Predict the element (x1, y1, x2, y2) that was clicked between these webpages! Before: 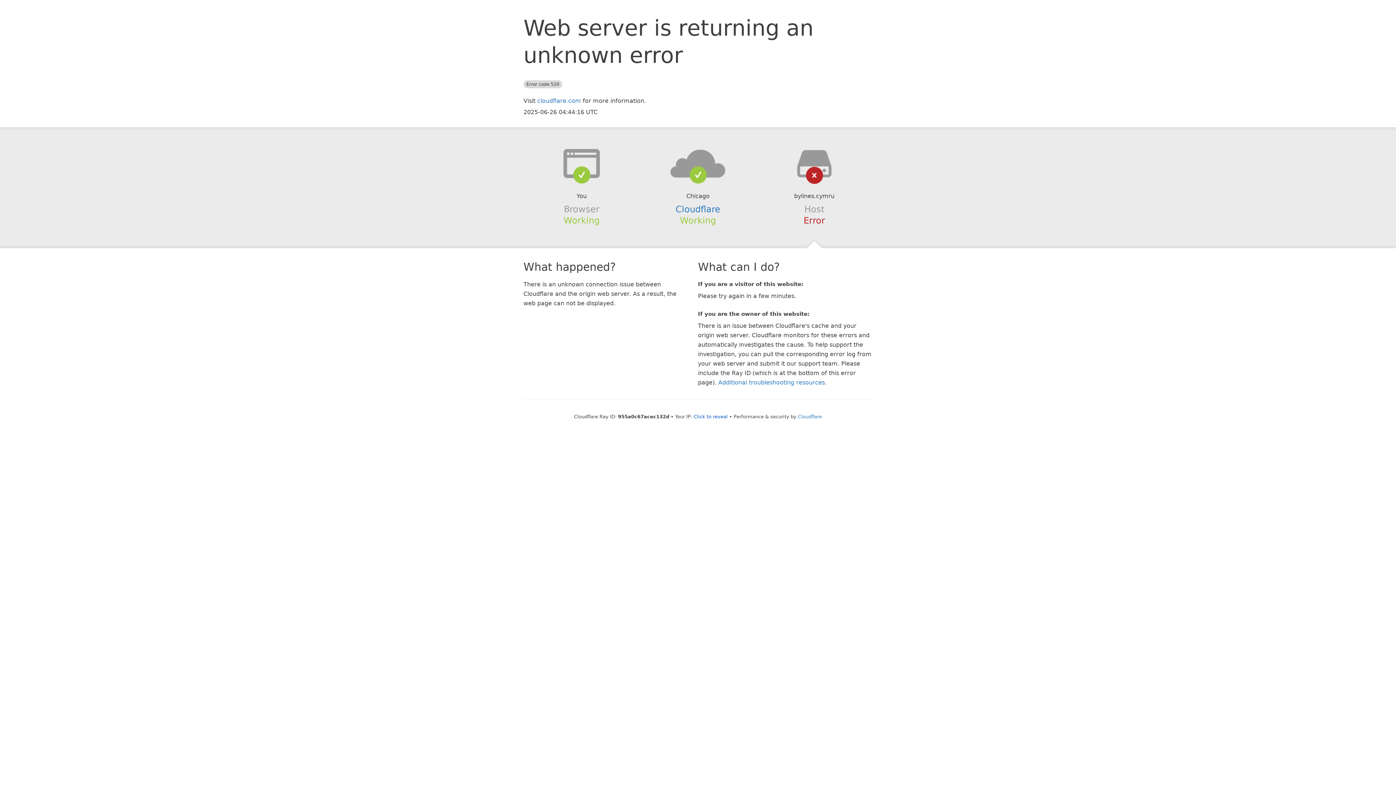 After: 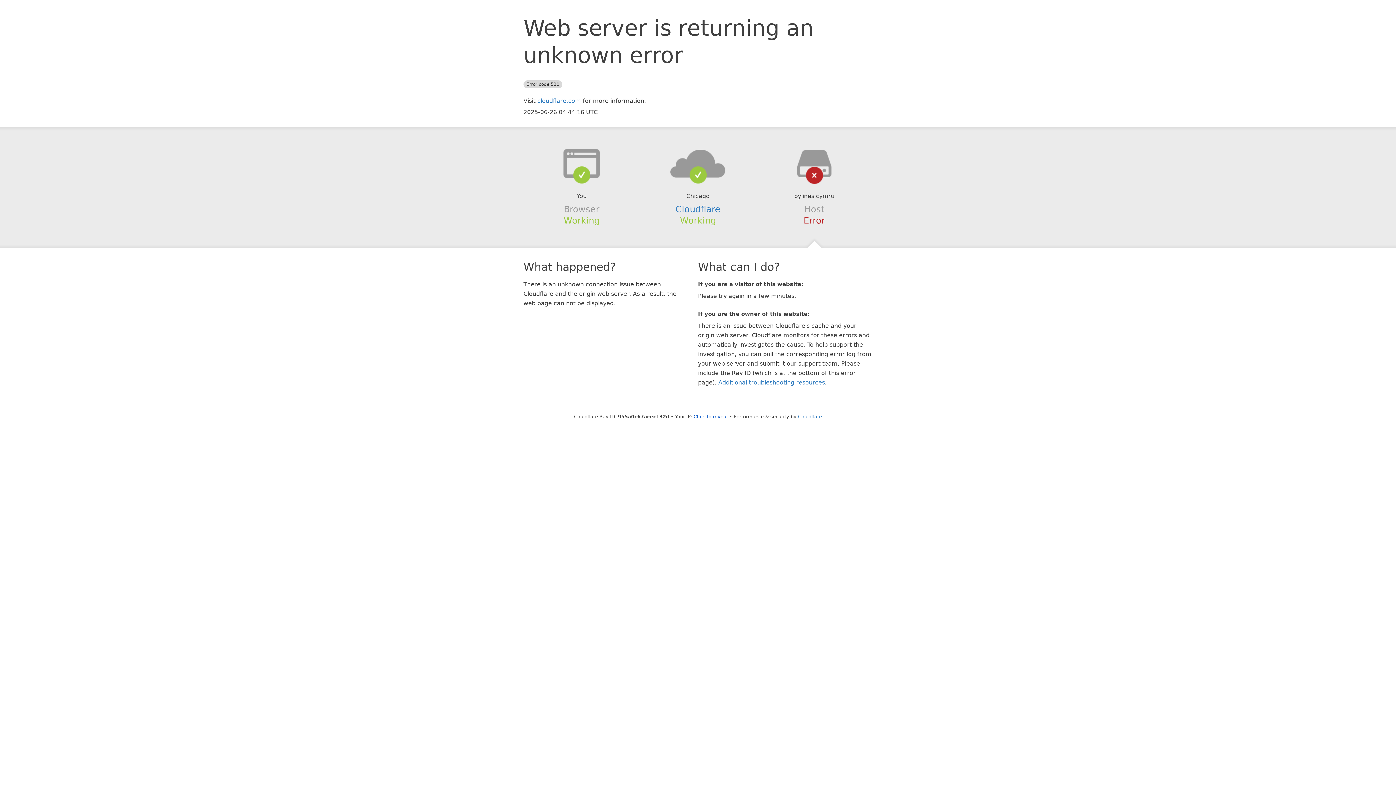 Action: bbox: (639, 148, 756, 178)